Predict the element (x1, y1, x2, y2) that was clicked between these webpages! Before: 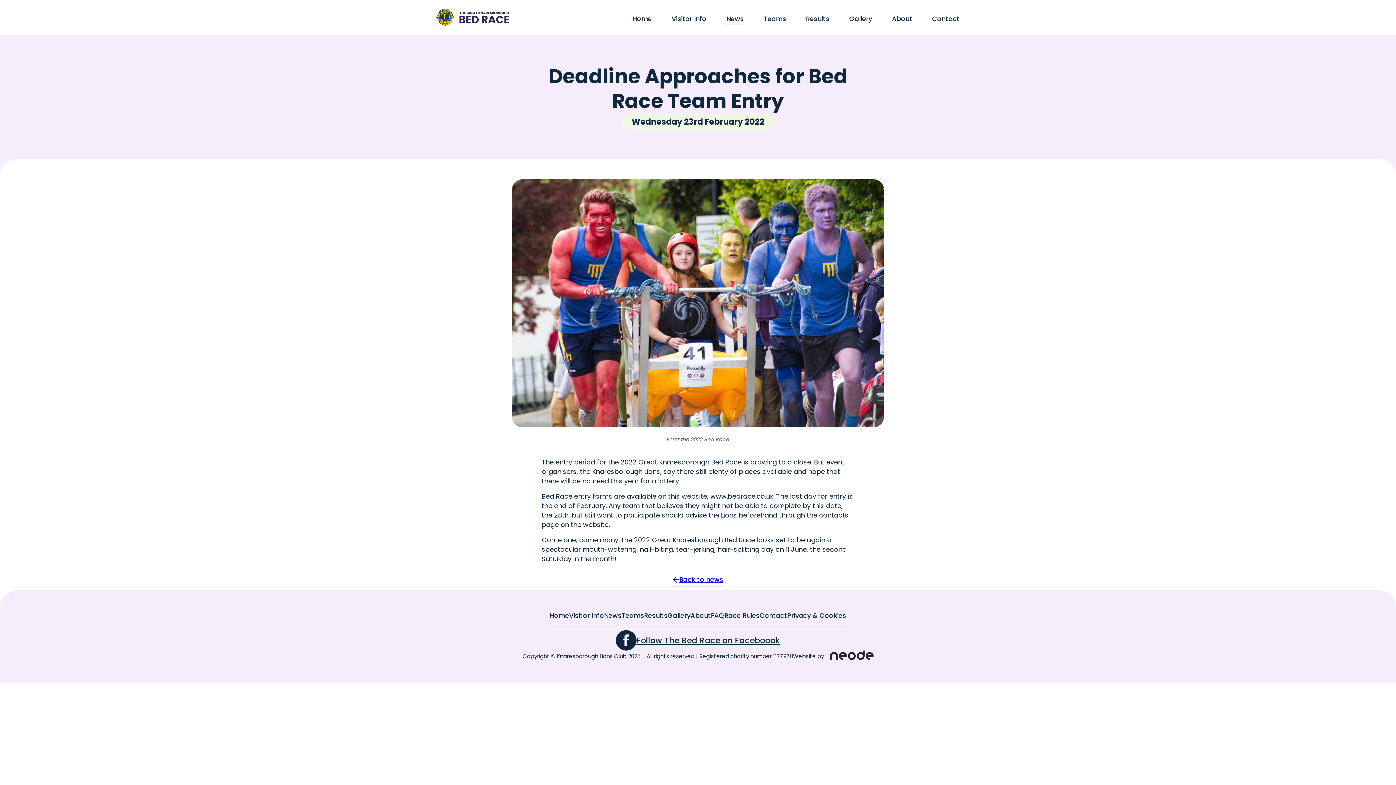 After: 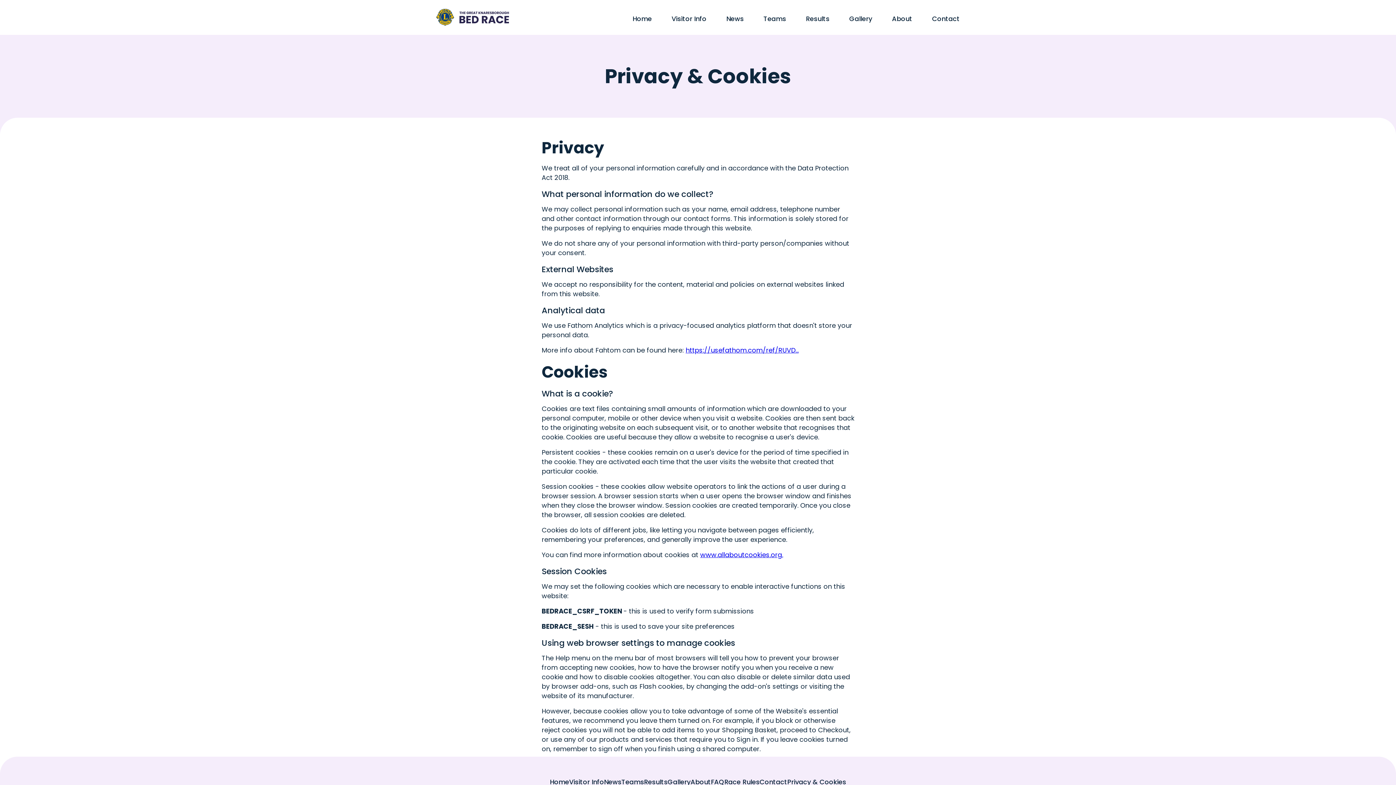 Action: bbox: (787, 610, 846, 620) label: Privacy & Cookies